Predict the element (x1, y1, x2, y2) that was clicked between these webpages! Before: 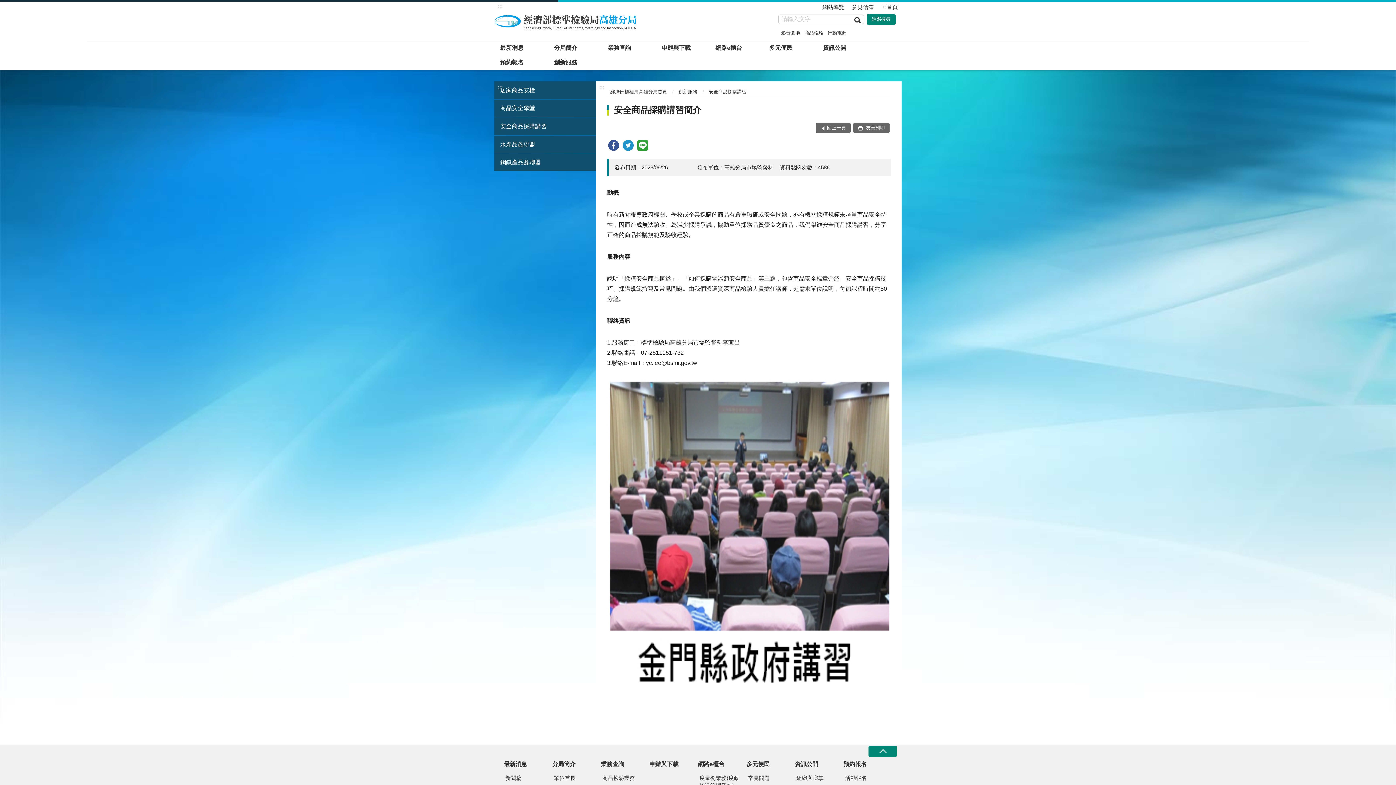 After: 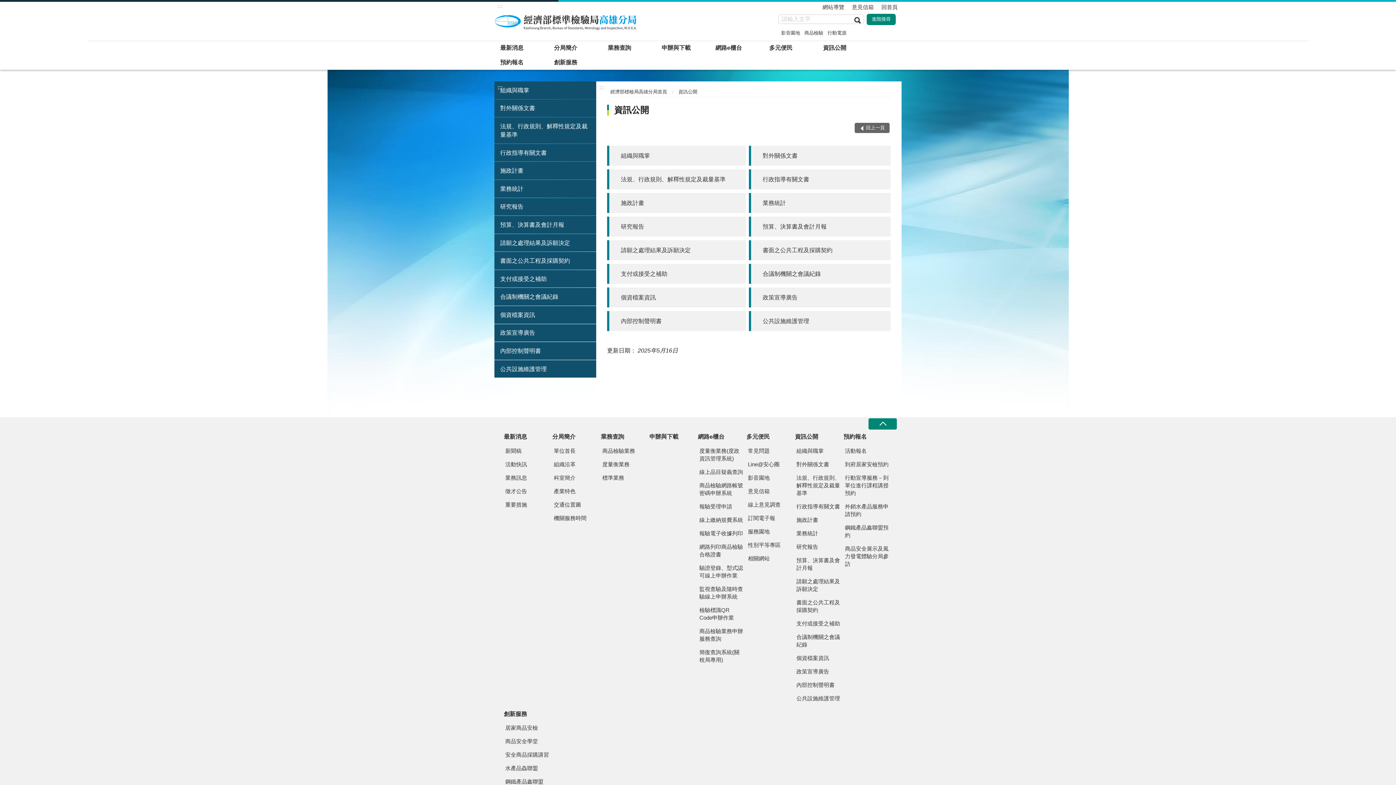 Action: bbox: (795, 759, 842, 769) label: 資訊公開